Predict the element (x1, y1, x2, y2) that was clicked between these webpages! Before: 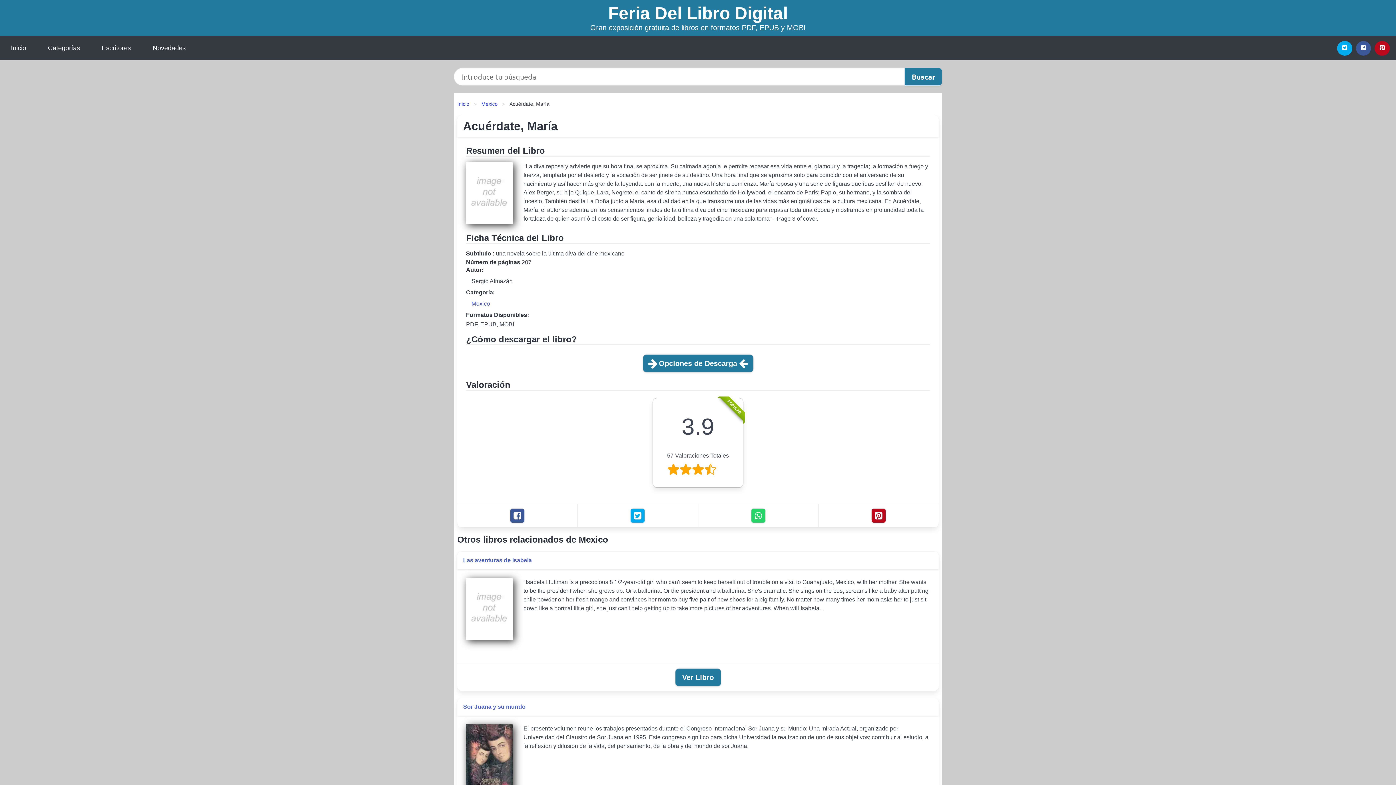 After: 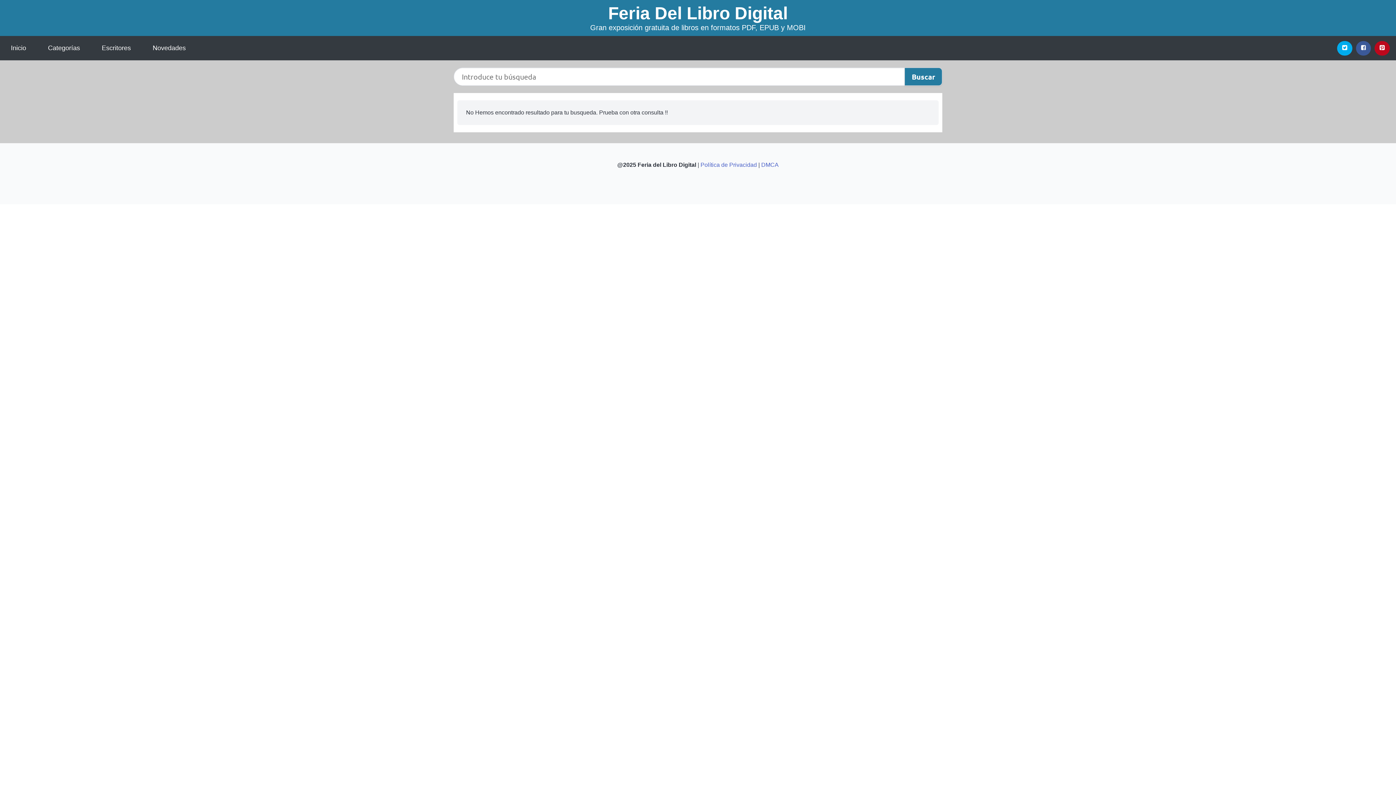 Action: bbox: (904, 67, 942, 85)